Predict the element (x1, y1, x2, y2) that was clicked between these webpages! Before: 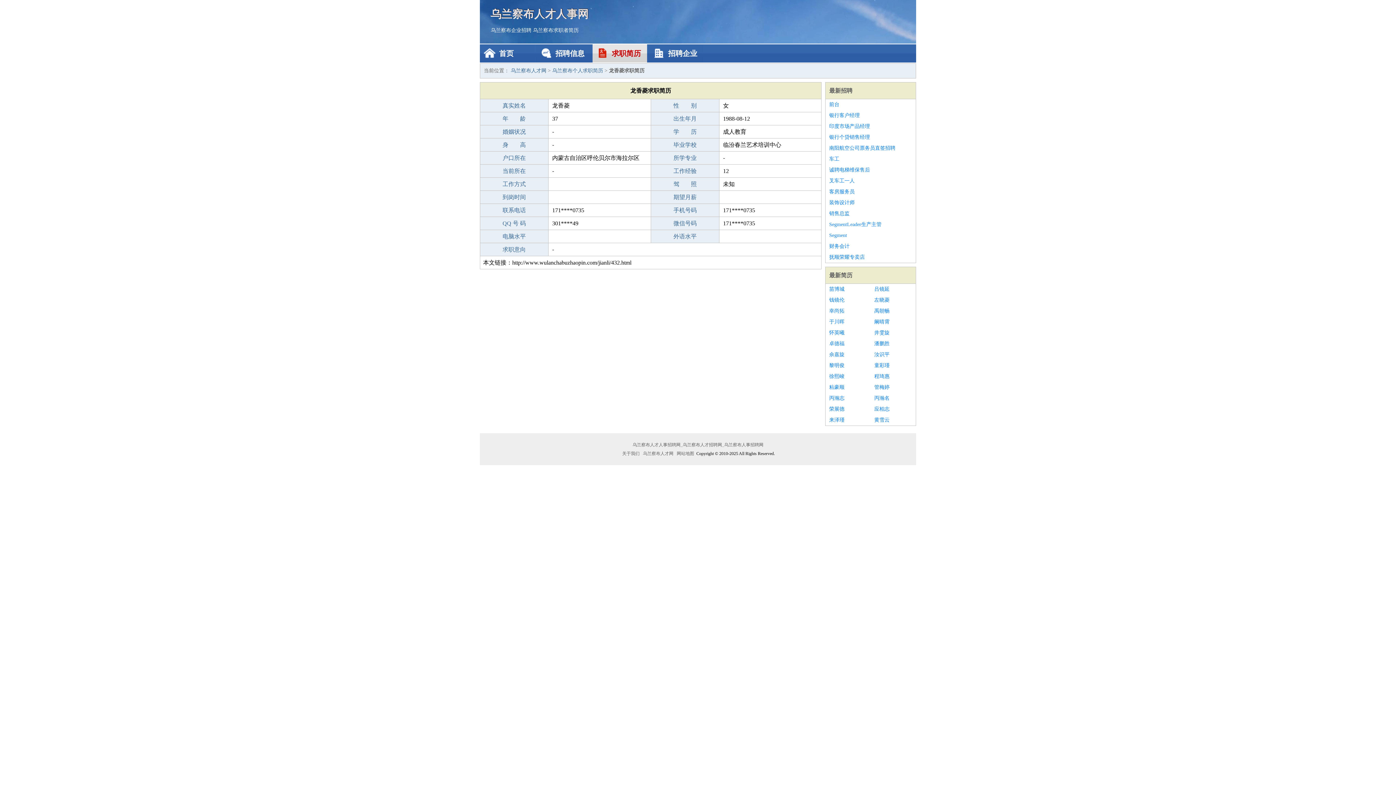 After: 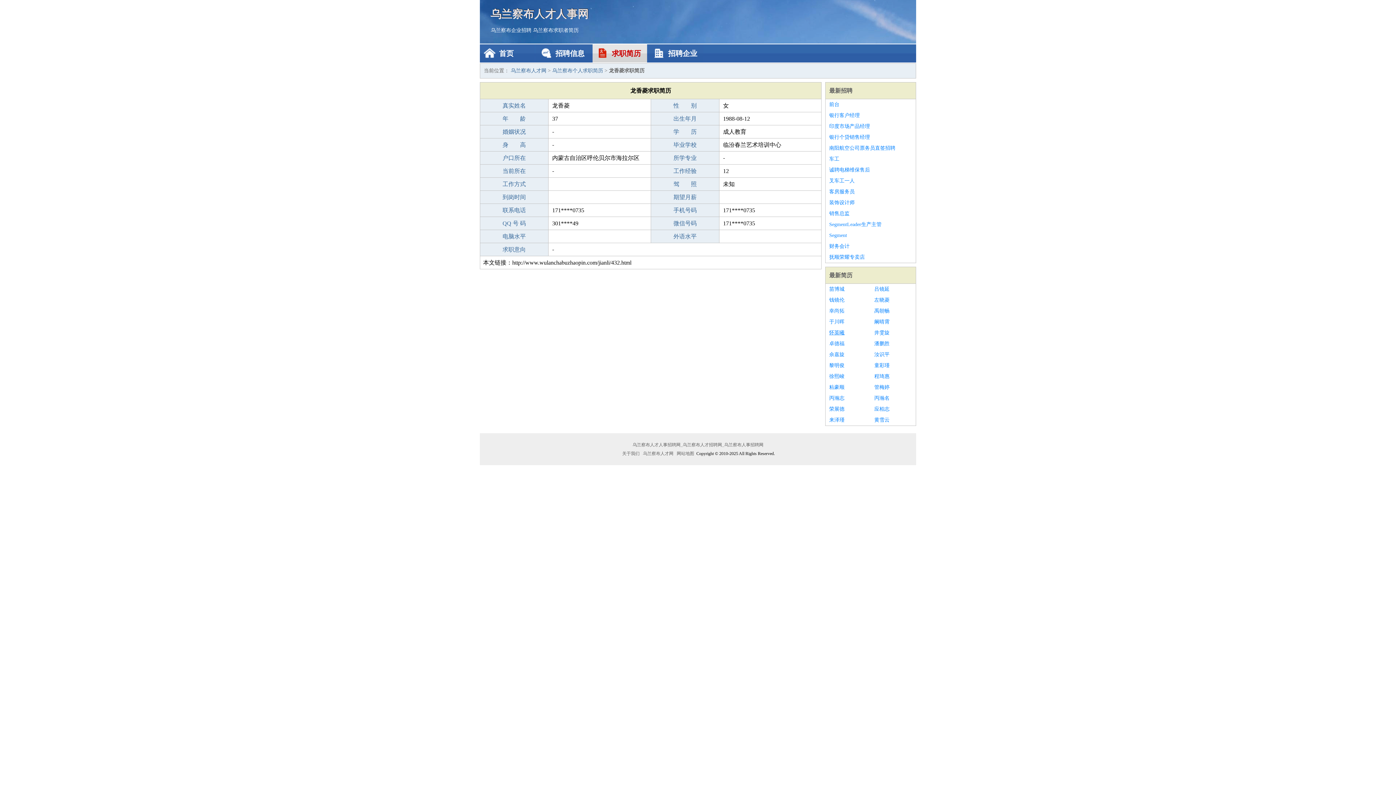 Action: bbox: (829, 327, 867, 338) label: 怀英曦